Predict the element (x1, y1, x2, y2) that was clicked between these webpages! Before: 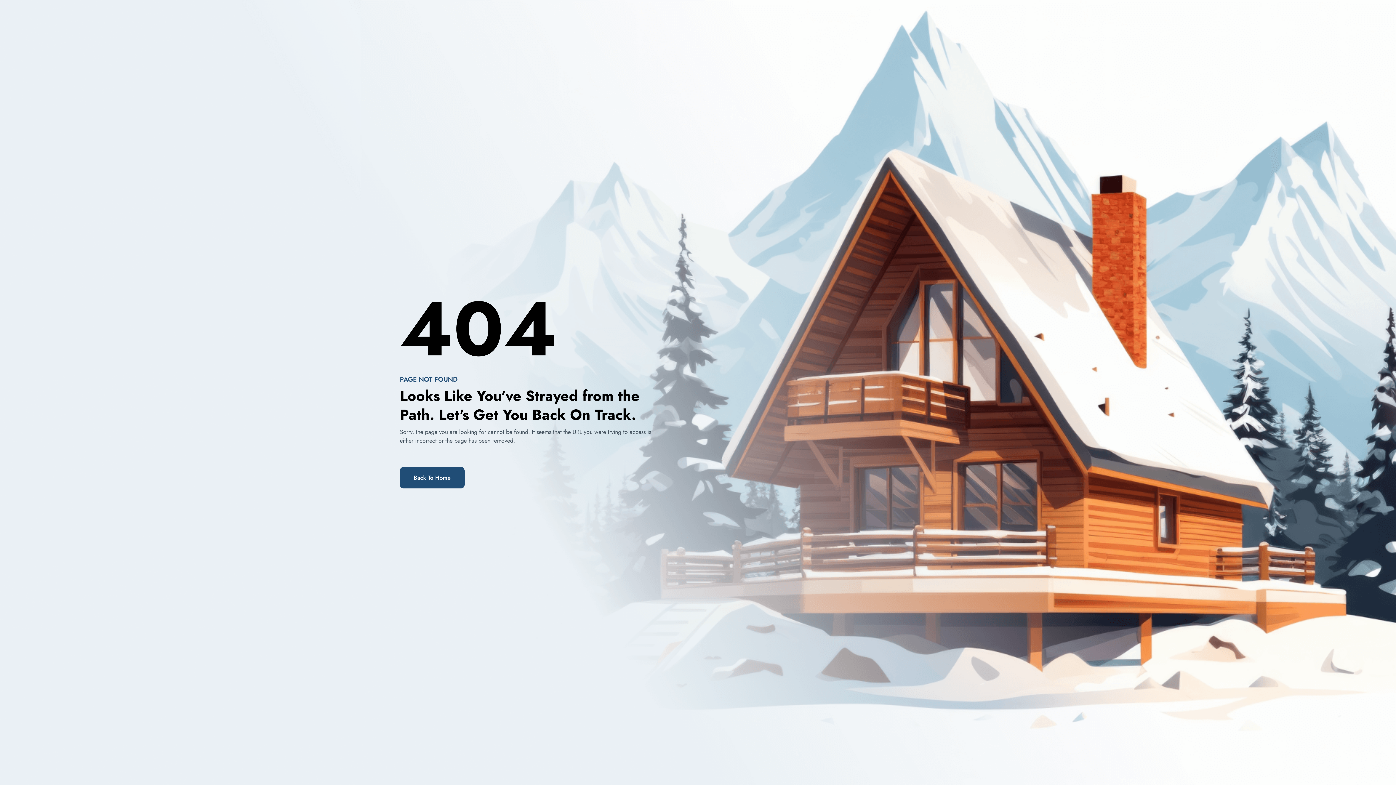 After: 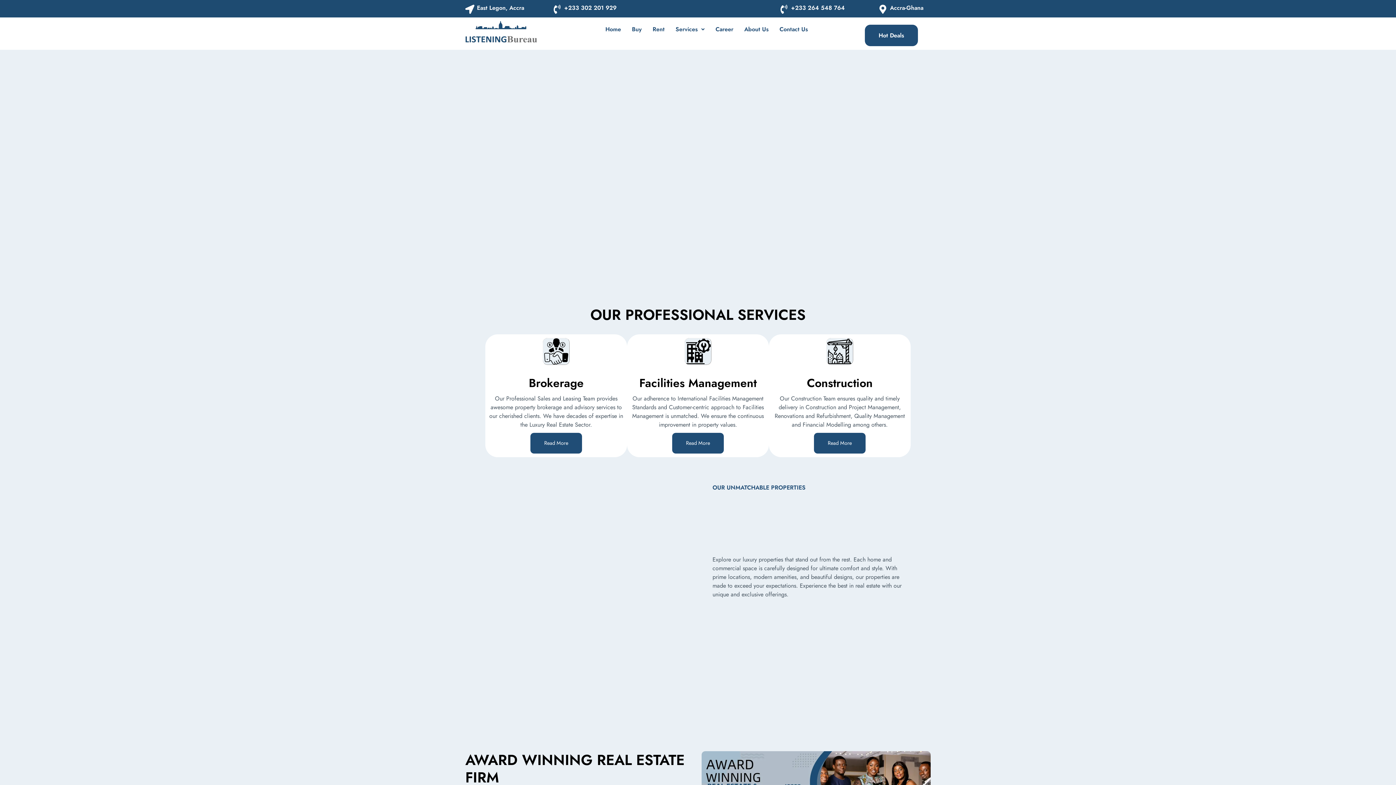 Action: label: Back To Home bbox: (400, 467, 464, 488)